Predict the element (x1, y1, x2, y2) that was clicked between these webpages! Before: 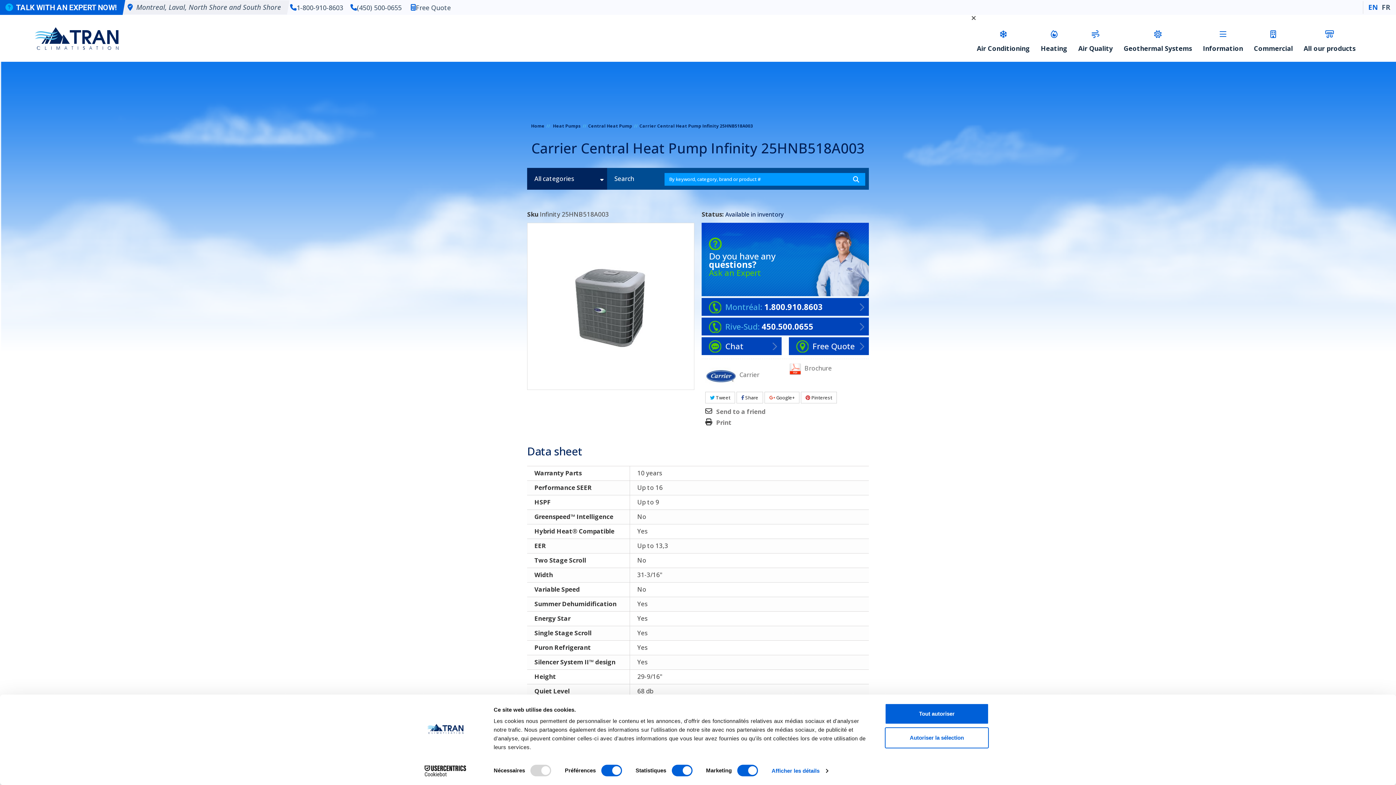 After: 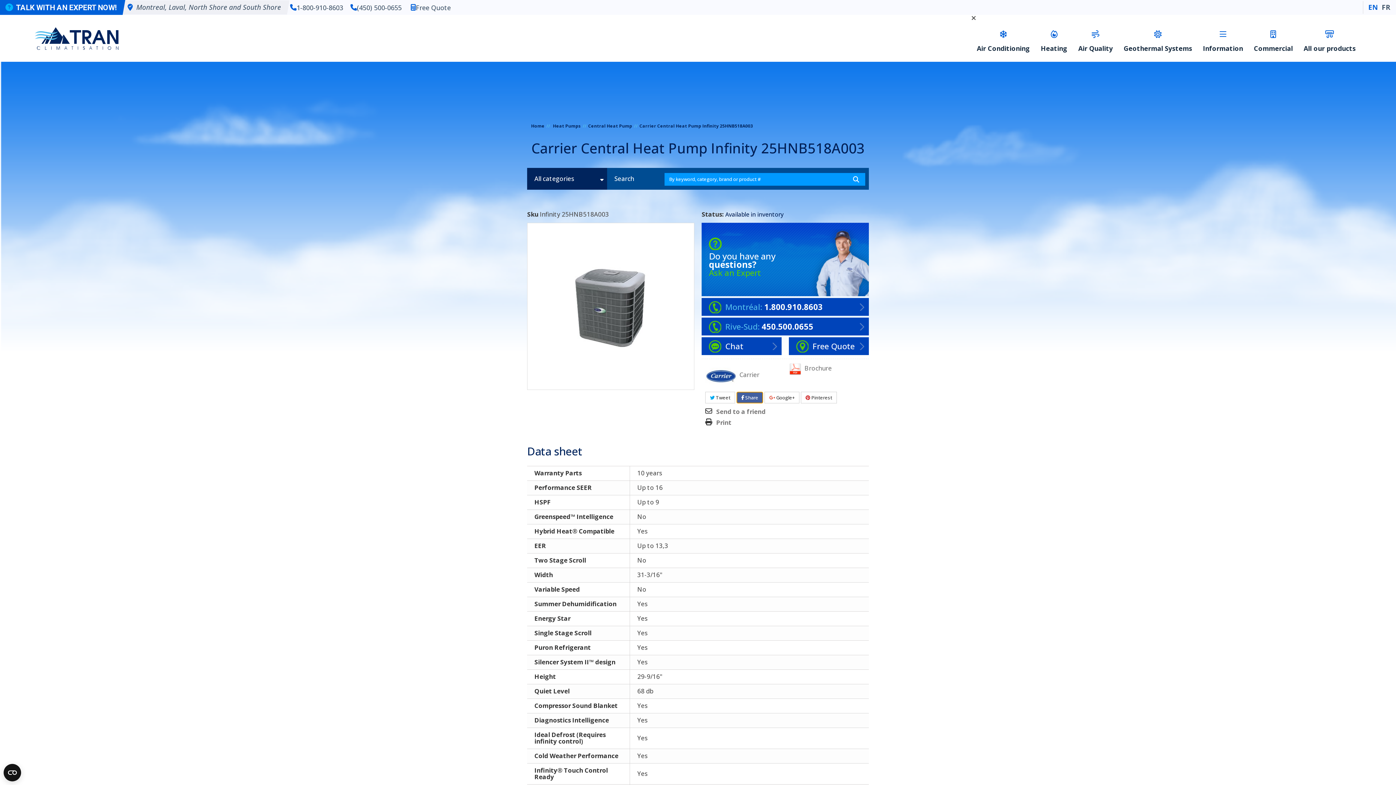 Action: label:  Share bbox: (736, 392, 763, 403)